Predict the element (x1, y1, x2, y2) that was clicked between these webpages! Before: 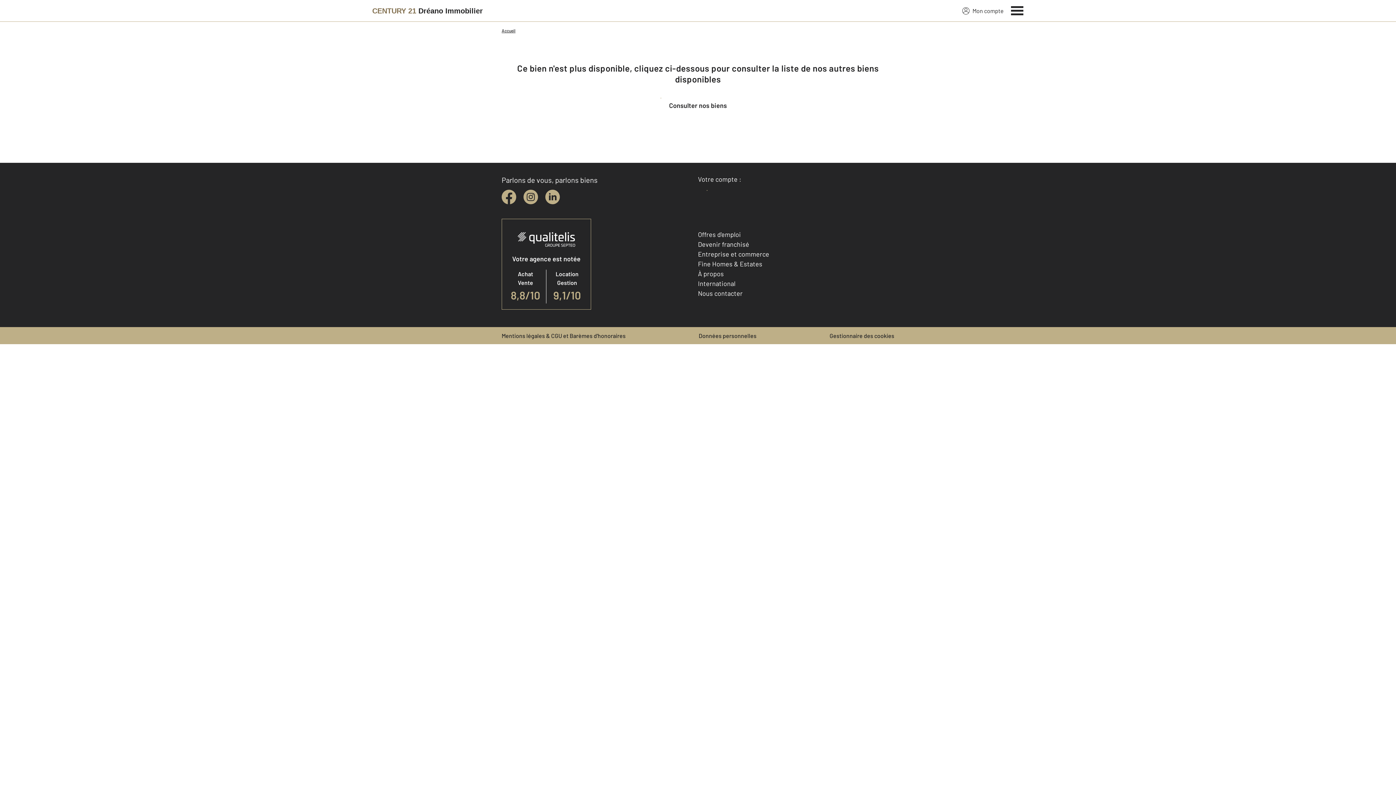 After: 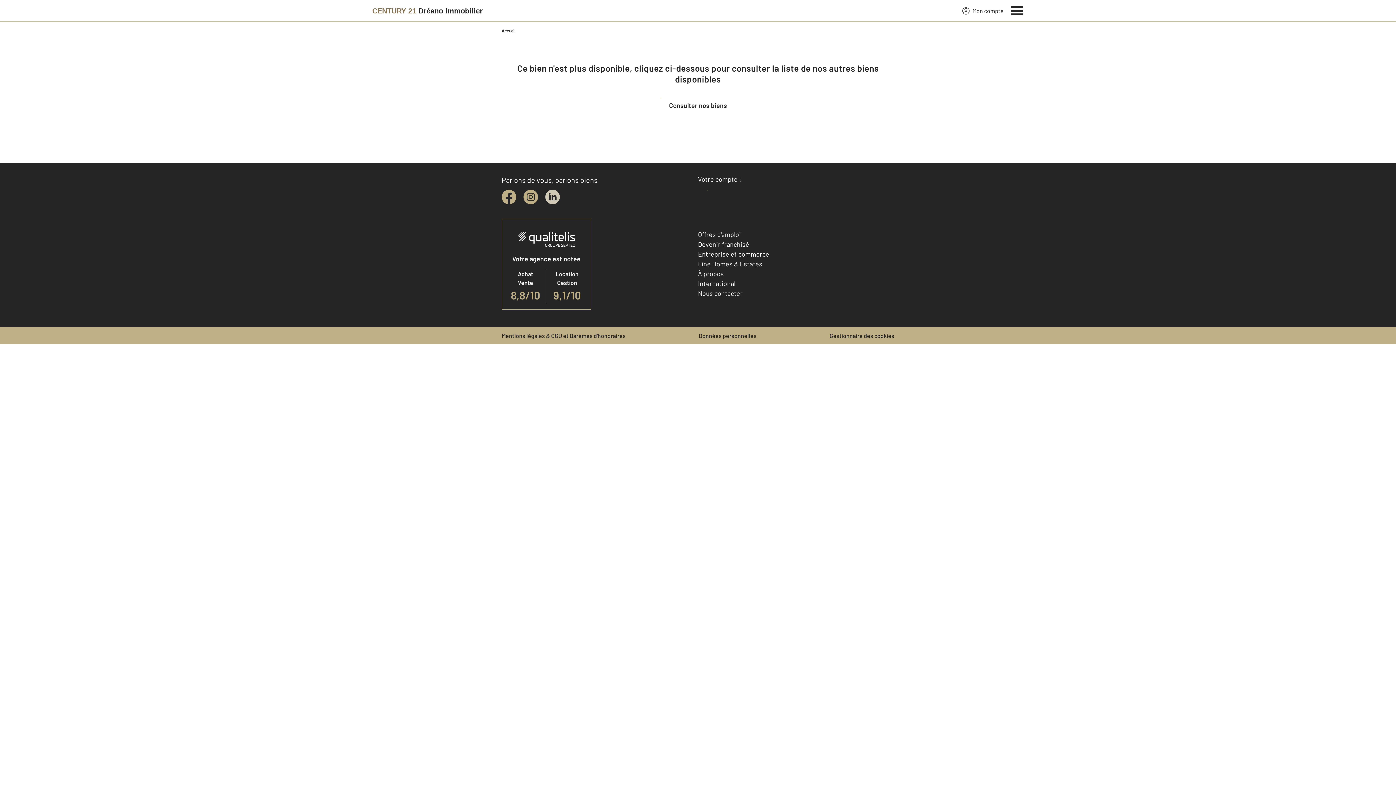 Action: bbox: (545, 189, 560, 204) label: linkedin